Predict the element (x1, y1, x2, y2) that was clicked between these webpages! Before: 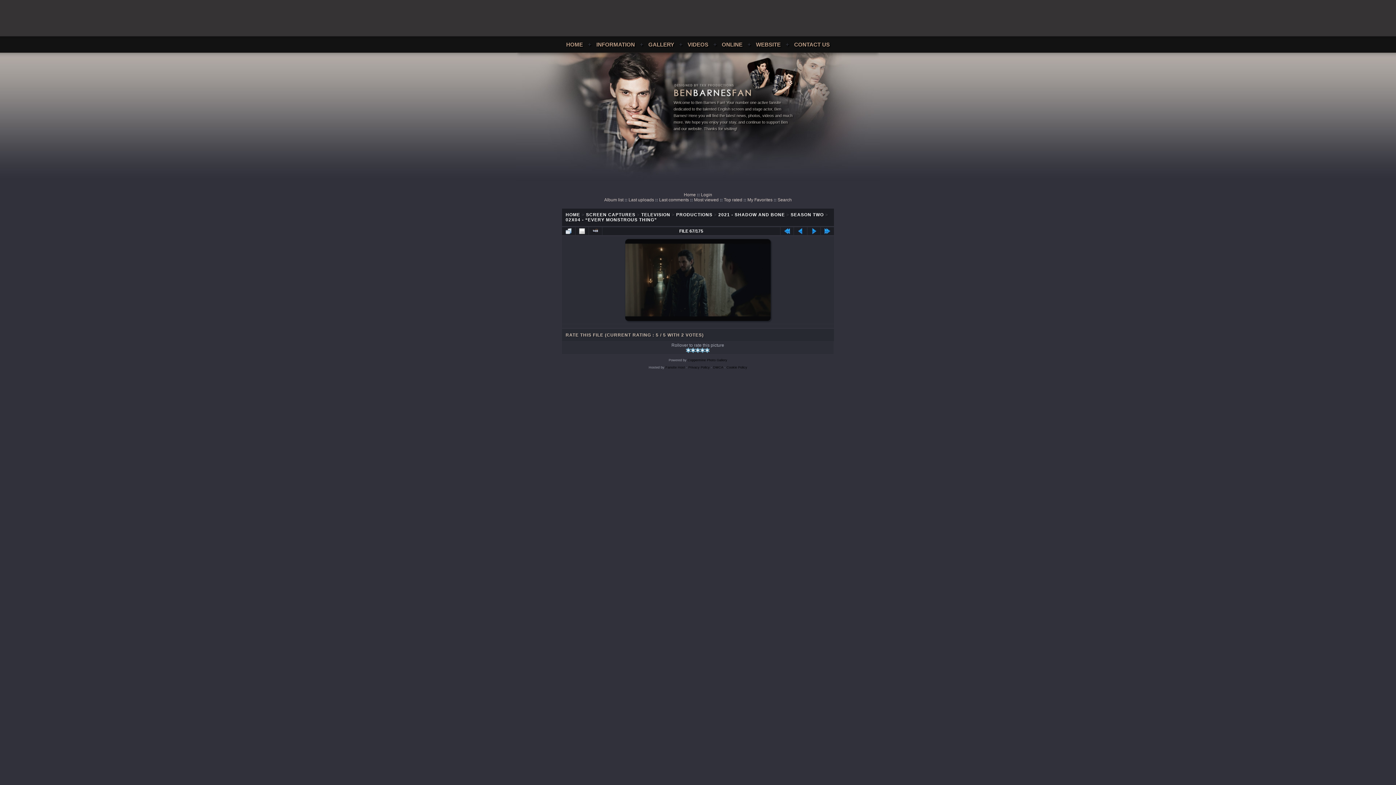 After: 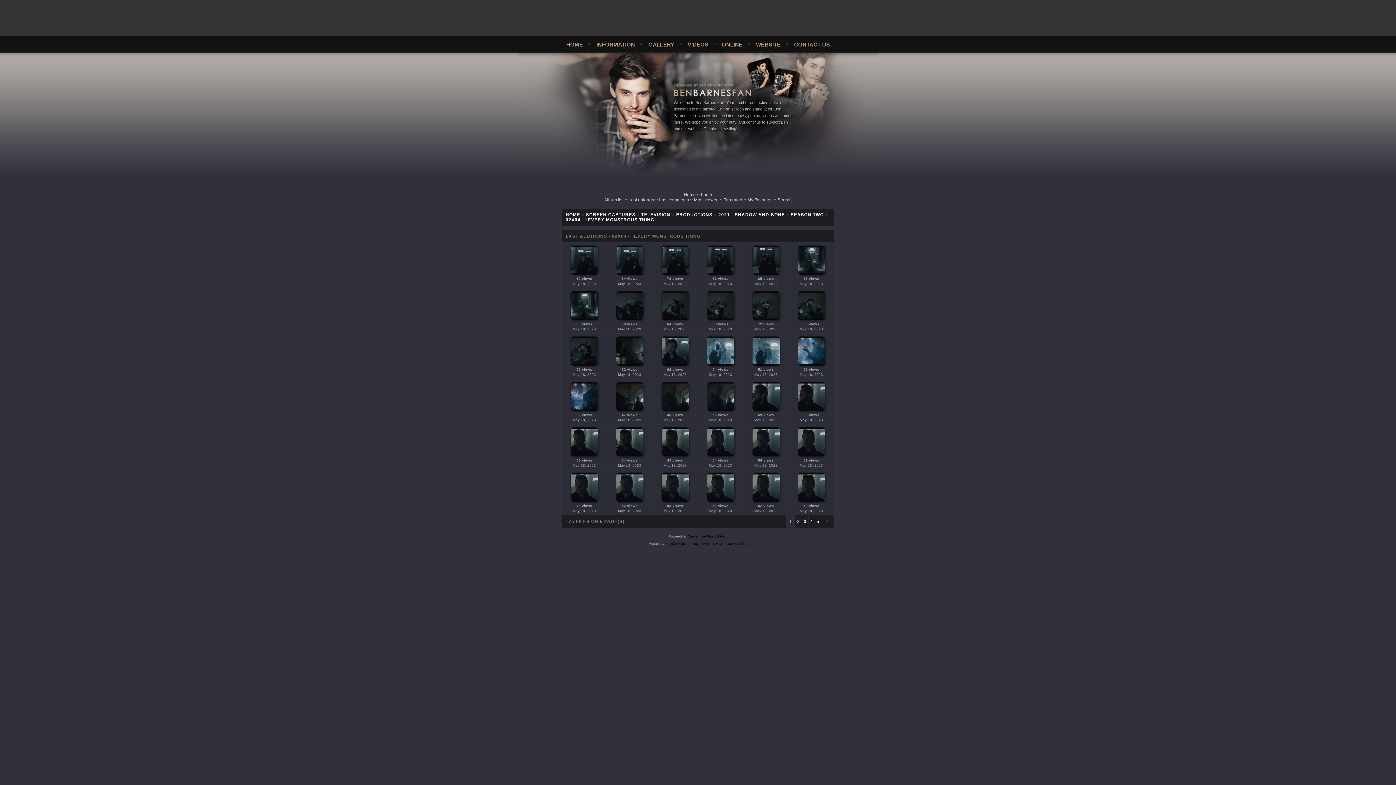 Action: label: Last uploads bbox: (628, 197, 654, 202)